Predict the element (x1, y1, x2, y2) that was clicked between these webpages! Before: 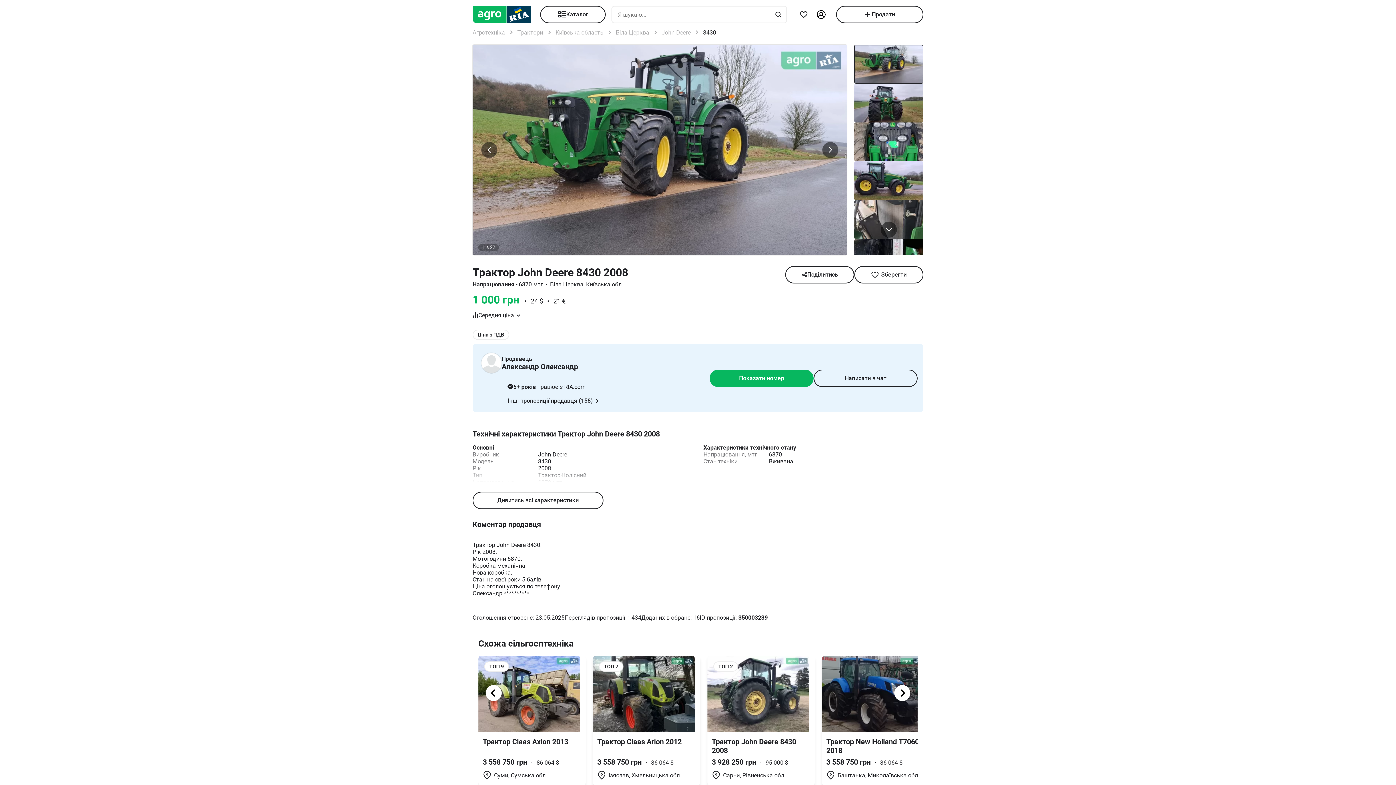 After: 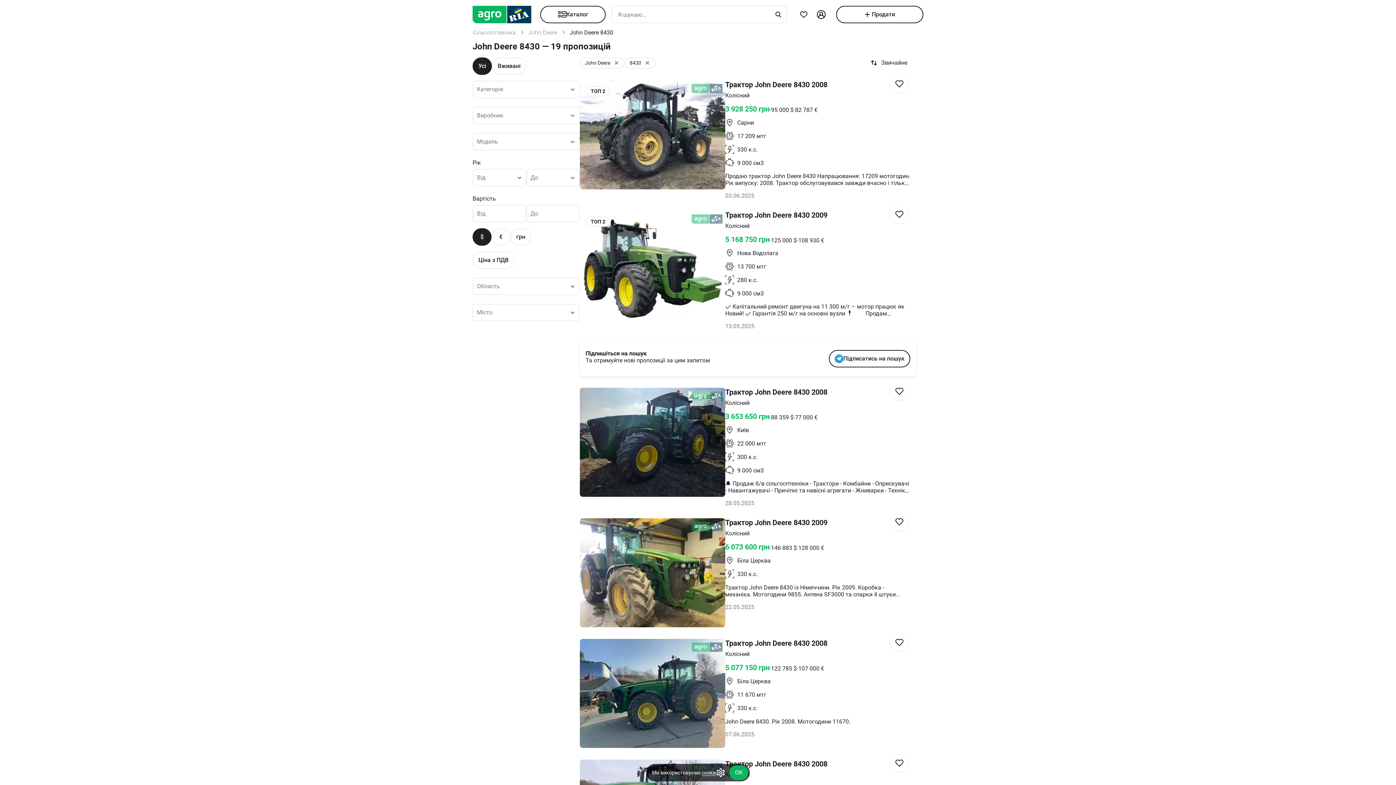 Action: label: 8430 bbox: (538, 458, 551, 465)